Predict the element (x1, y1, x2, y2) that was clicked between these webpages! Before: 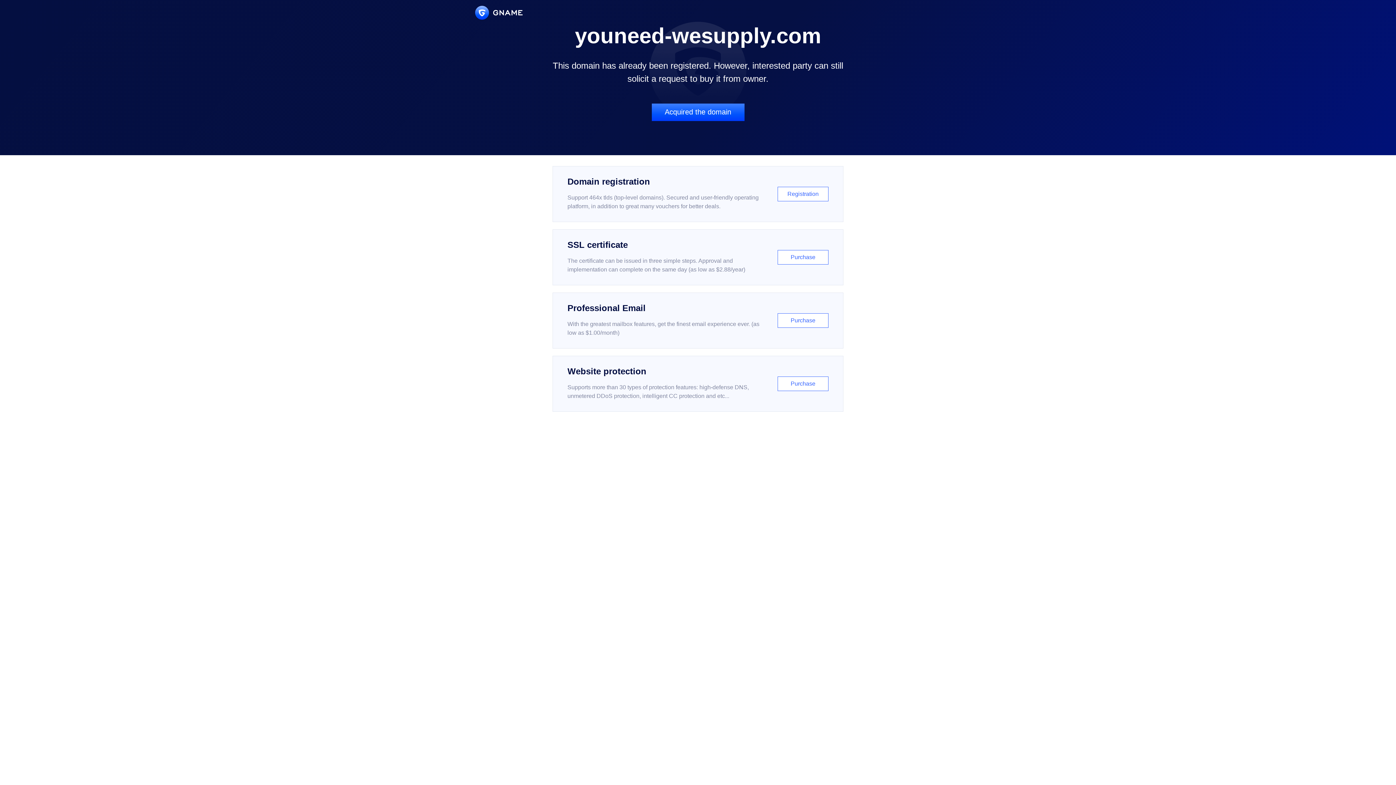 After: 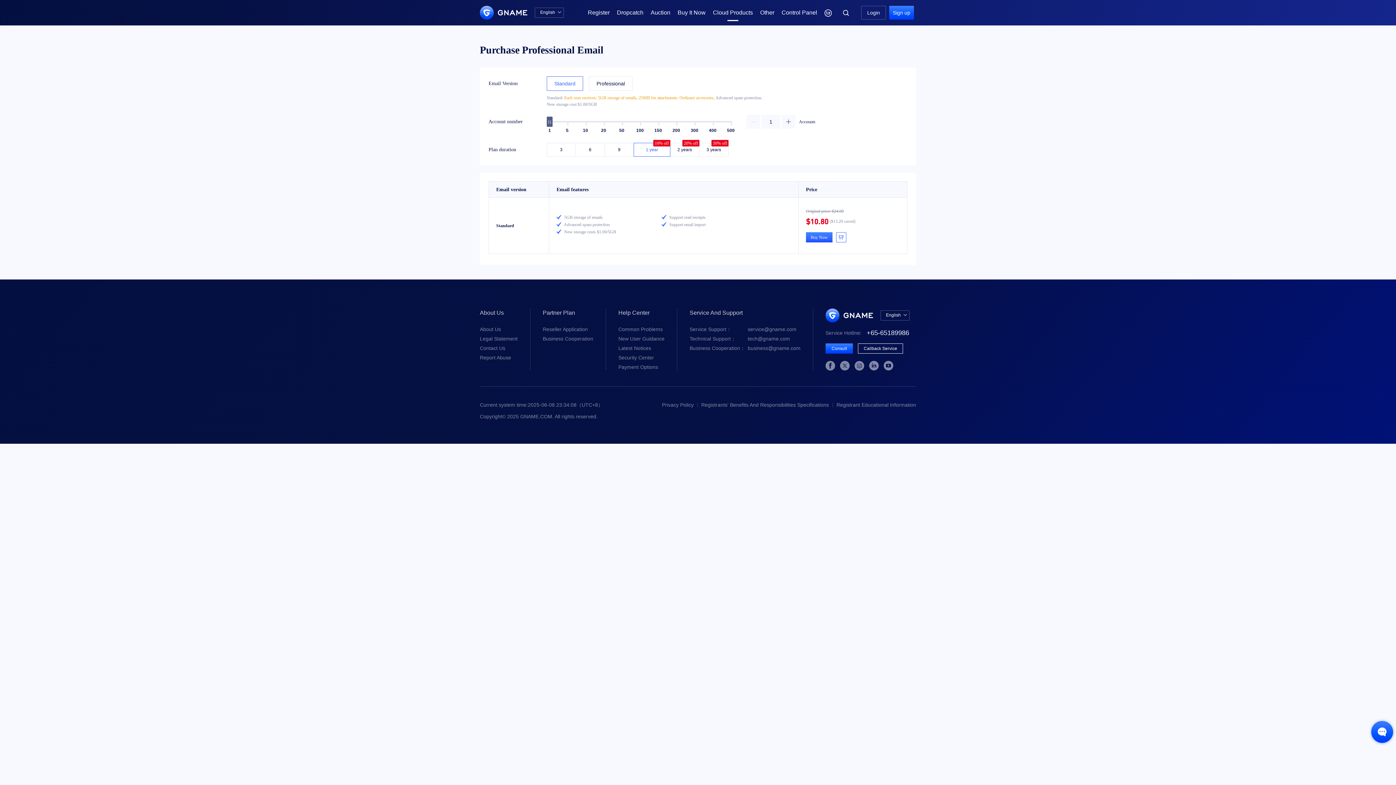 Action: label: Professional Email

With the greatest mailbox features, get the finest email experience ever. (as low as $1.00/month)

Purchase bbox: (552, 292, 843, 348)